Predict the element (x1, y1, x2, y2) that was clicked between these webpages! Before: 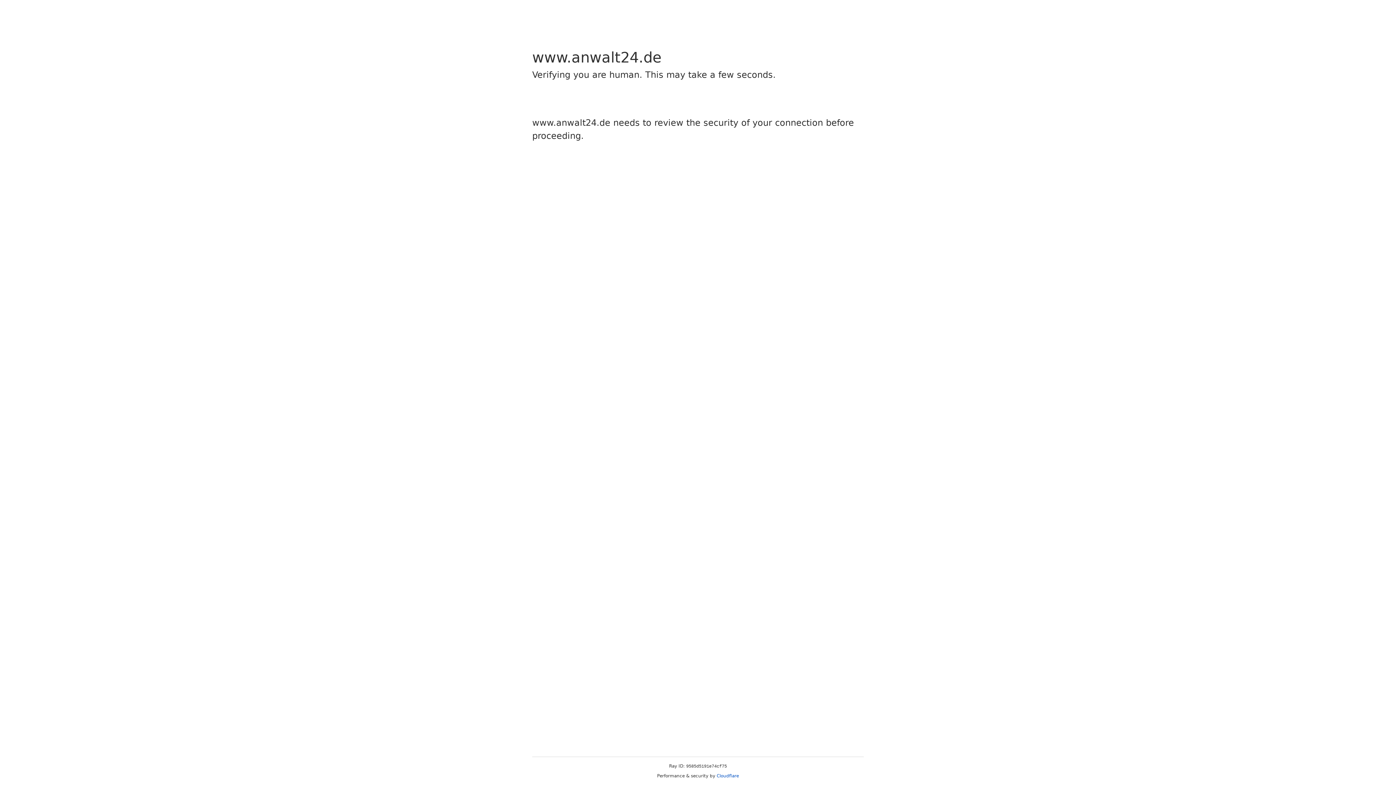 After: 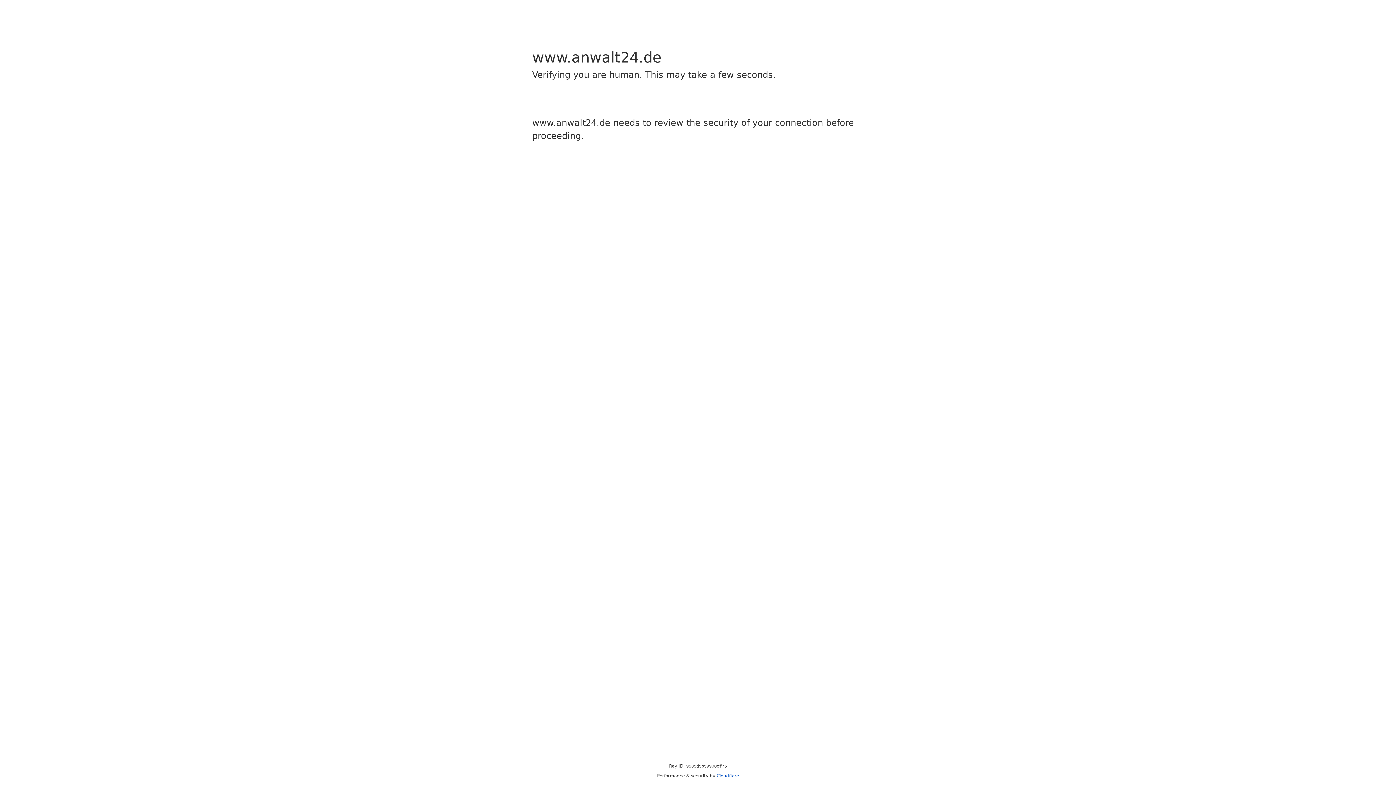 Action: label: Cloudflare bbox: (716, 773, 739, 778)